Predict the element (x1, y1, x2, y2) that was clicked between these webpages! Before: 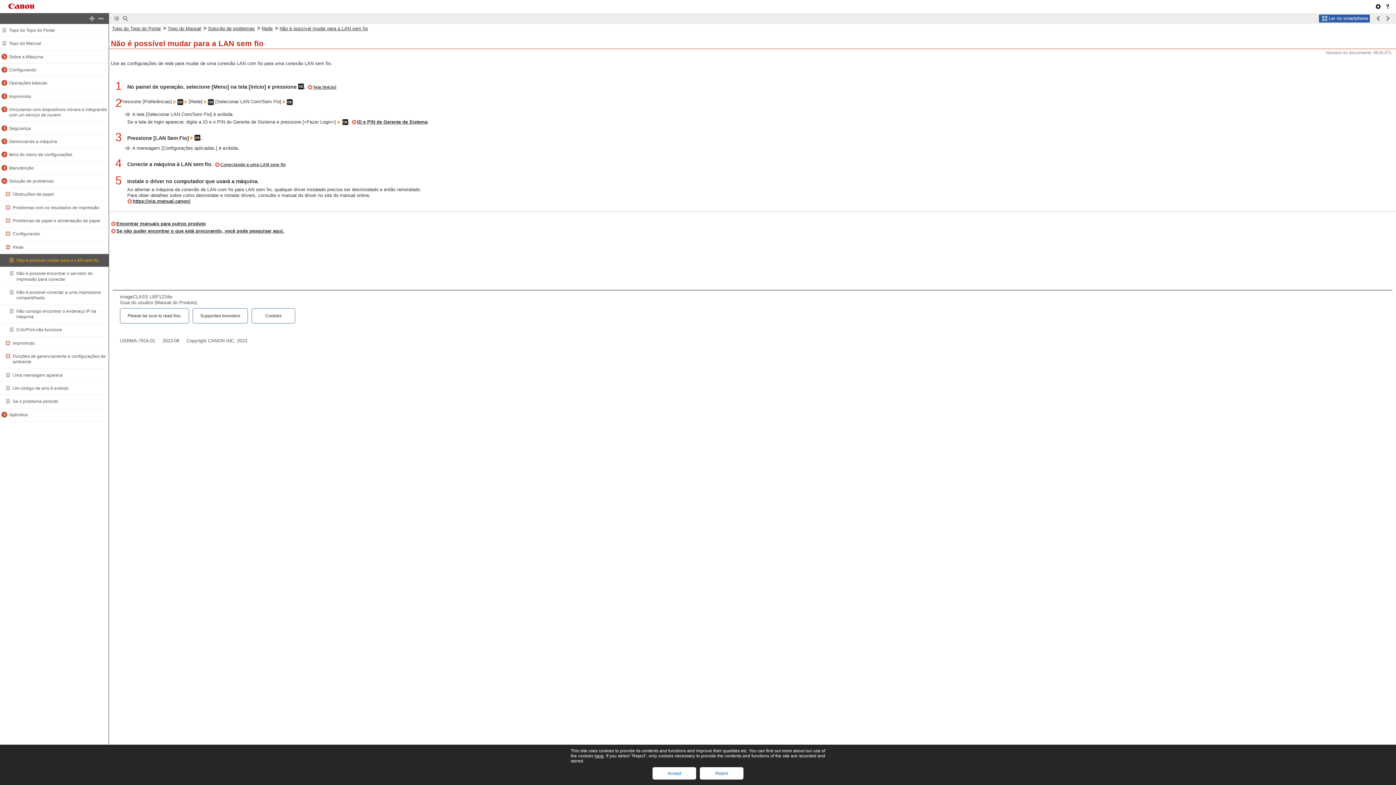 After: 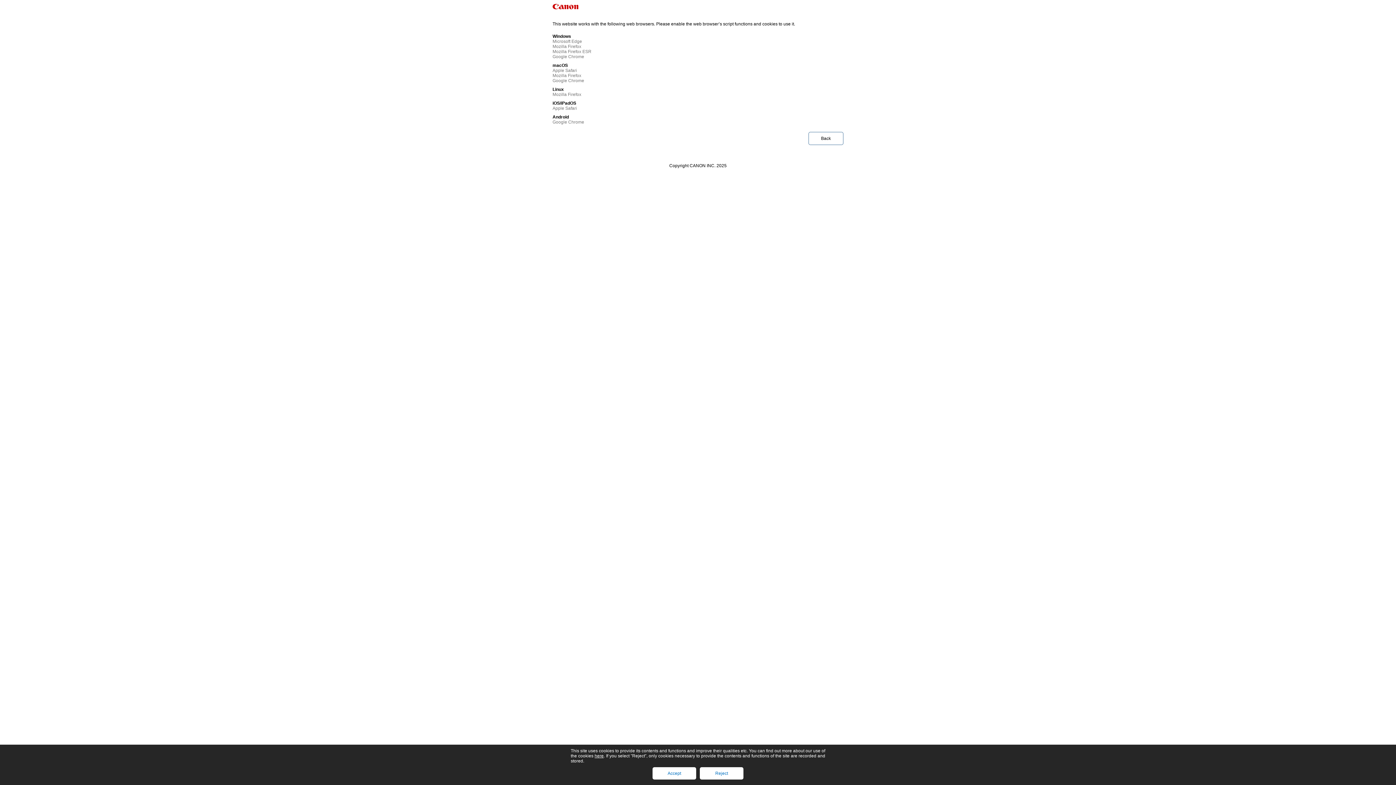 Action: bbox: (192, 308, 248, 323) label: Supported browsers